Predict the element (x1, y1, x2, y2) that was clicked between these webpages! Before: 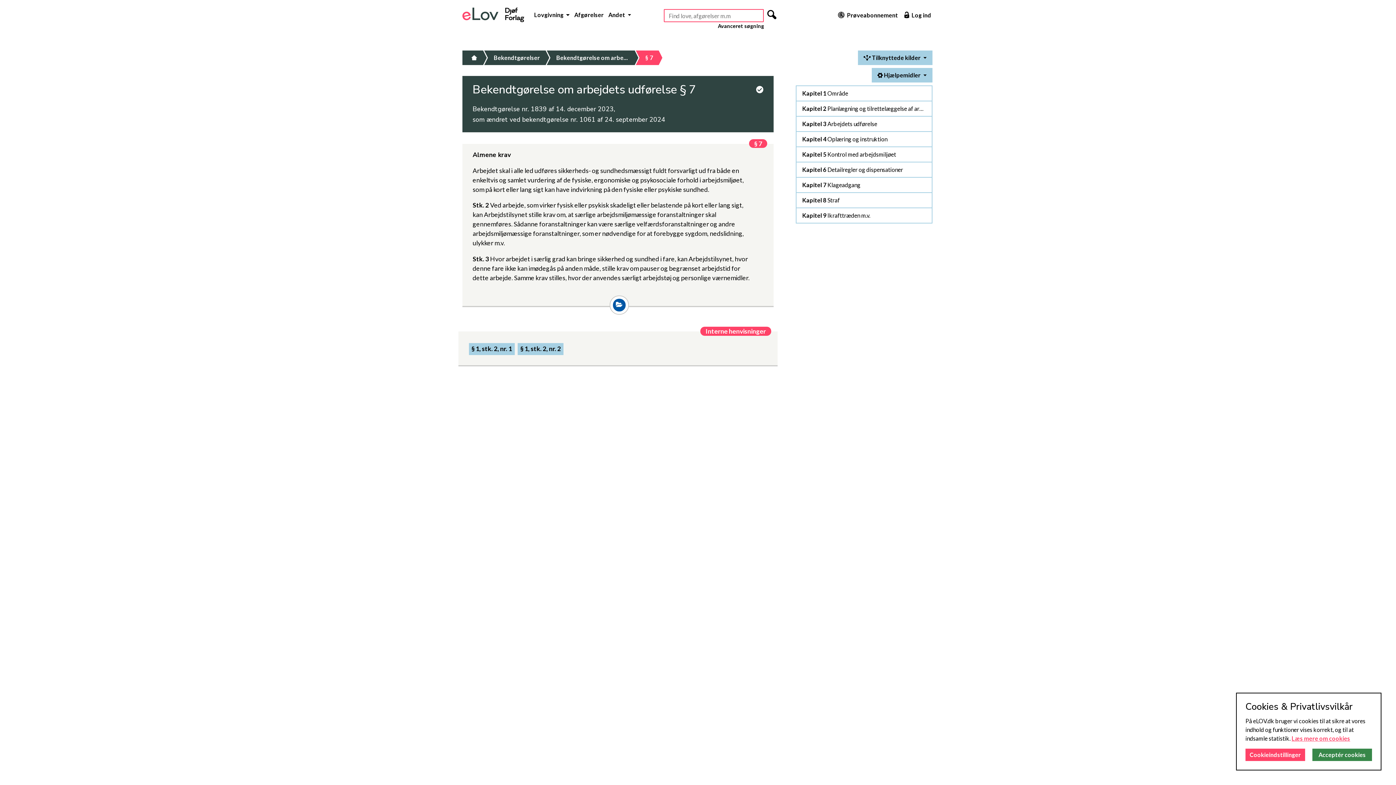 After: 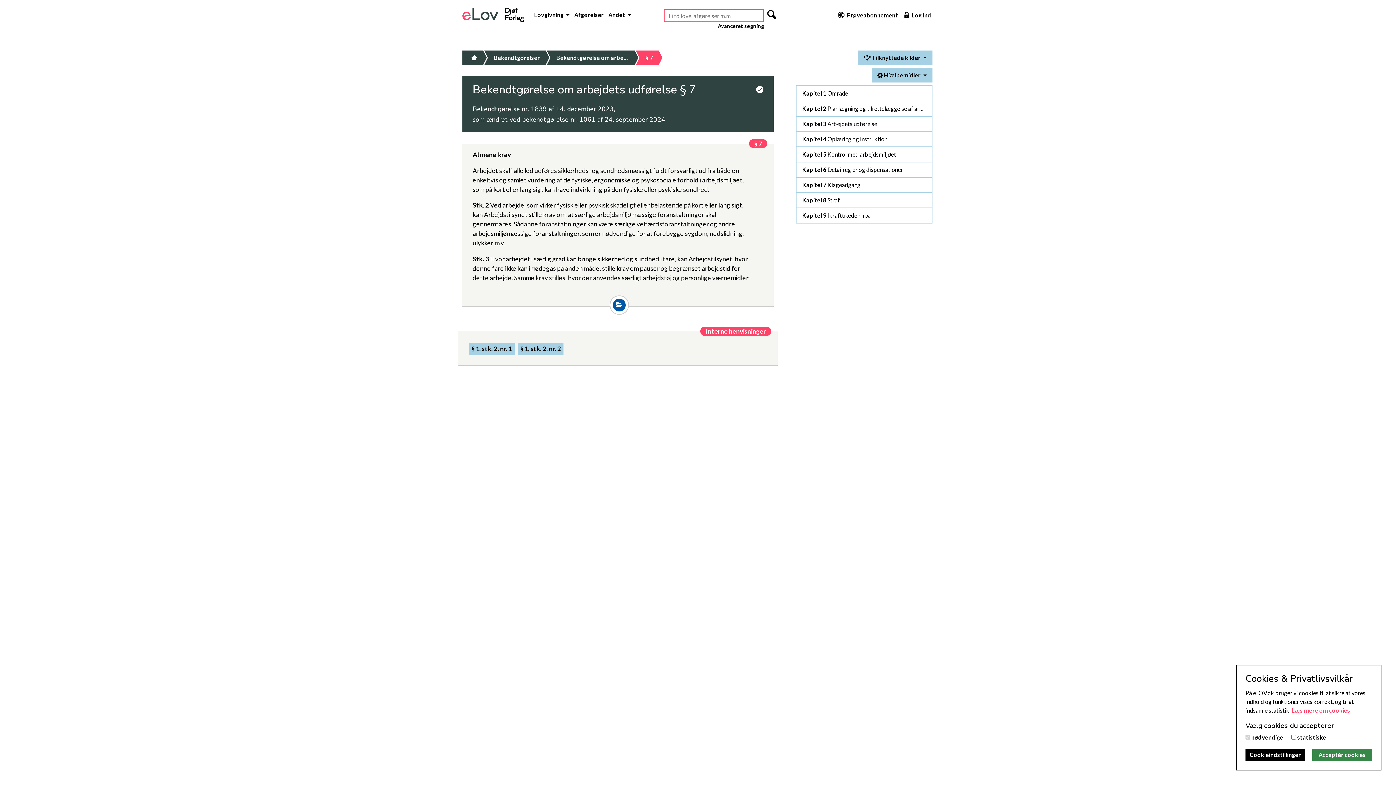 Action: label: Cookieindstillinger bbox: (1245, 749, 1305, 761)